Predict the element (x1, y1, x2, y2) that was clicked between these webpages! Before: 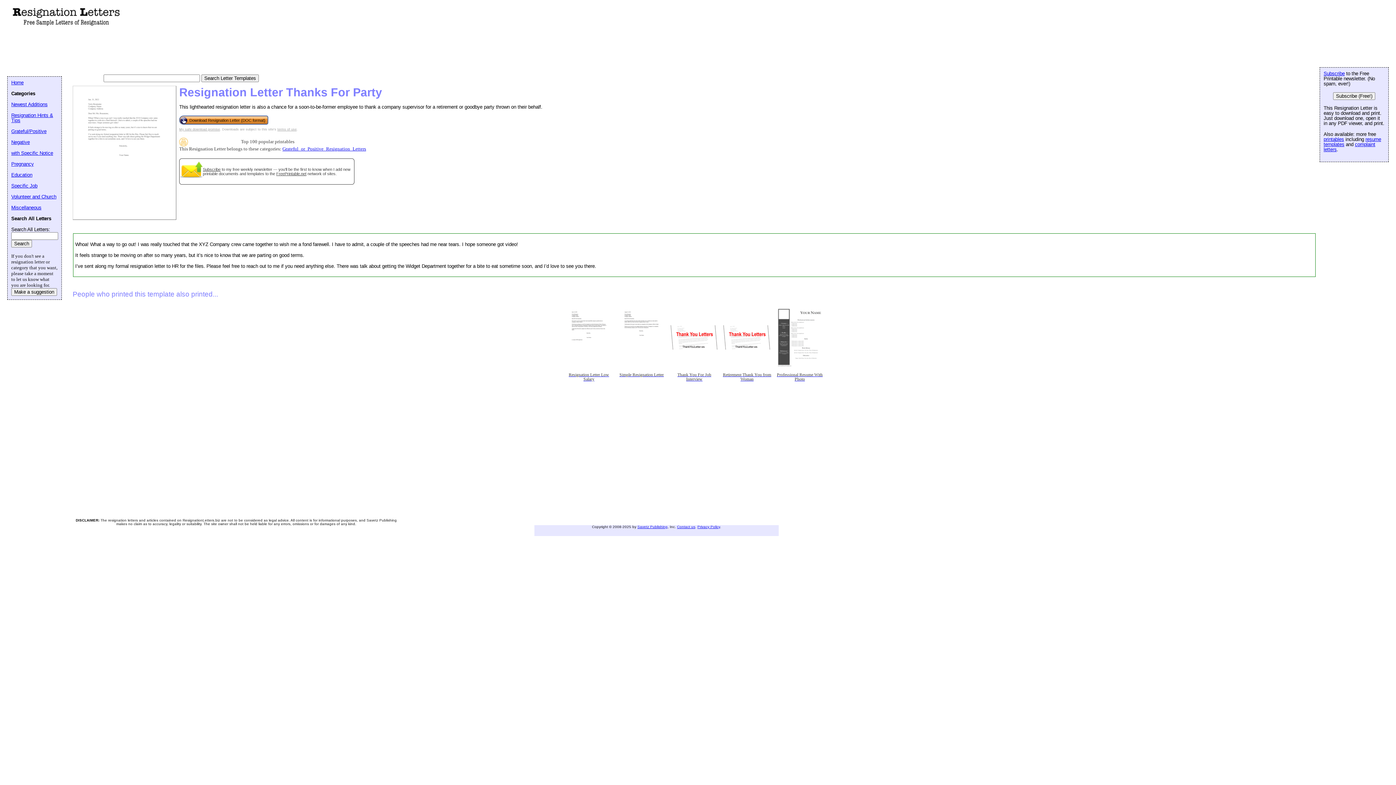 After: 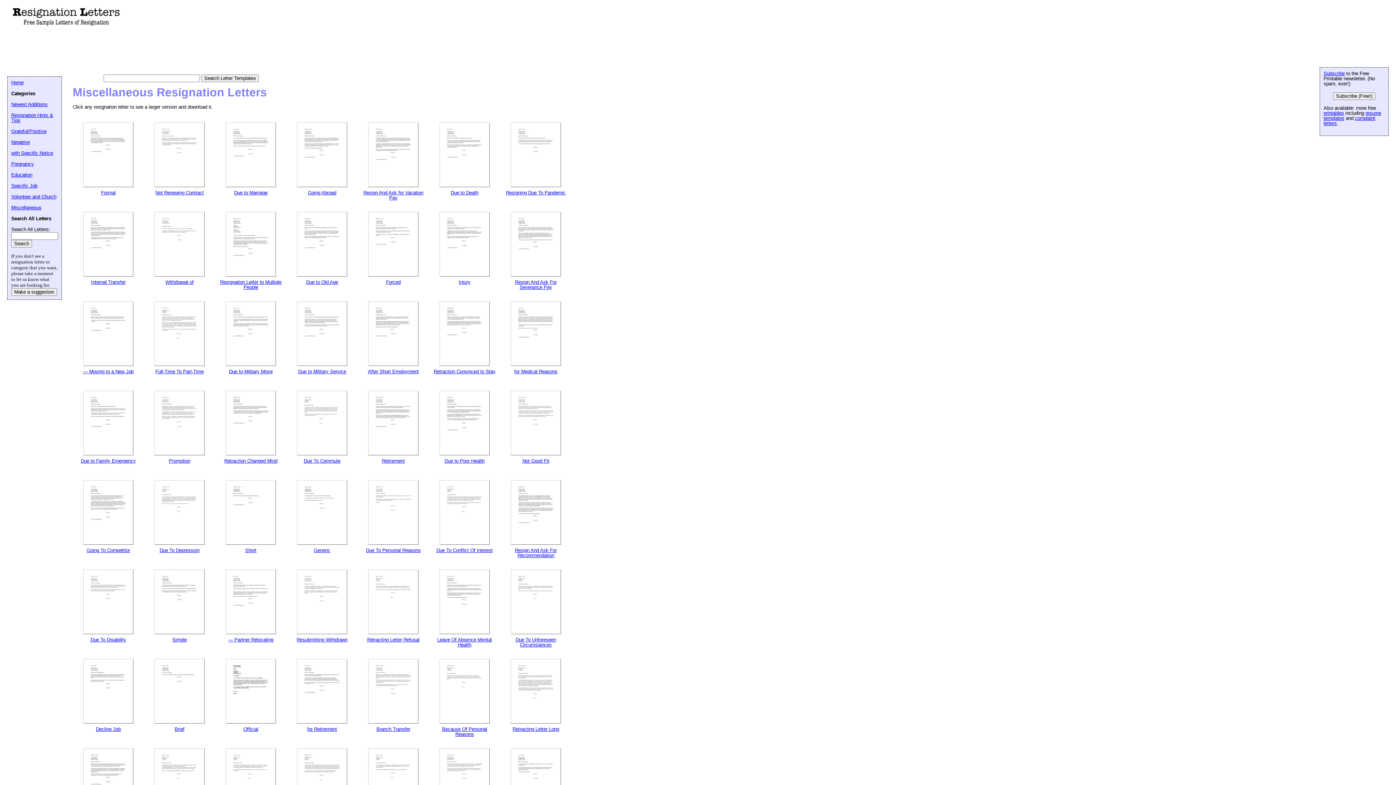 Action: bbox: (11, 205, 41, 210) label: Miscellaneous